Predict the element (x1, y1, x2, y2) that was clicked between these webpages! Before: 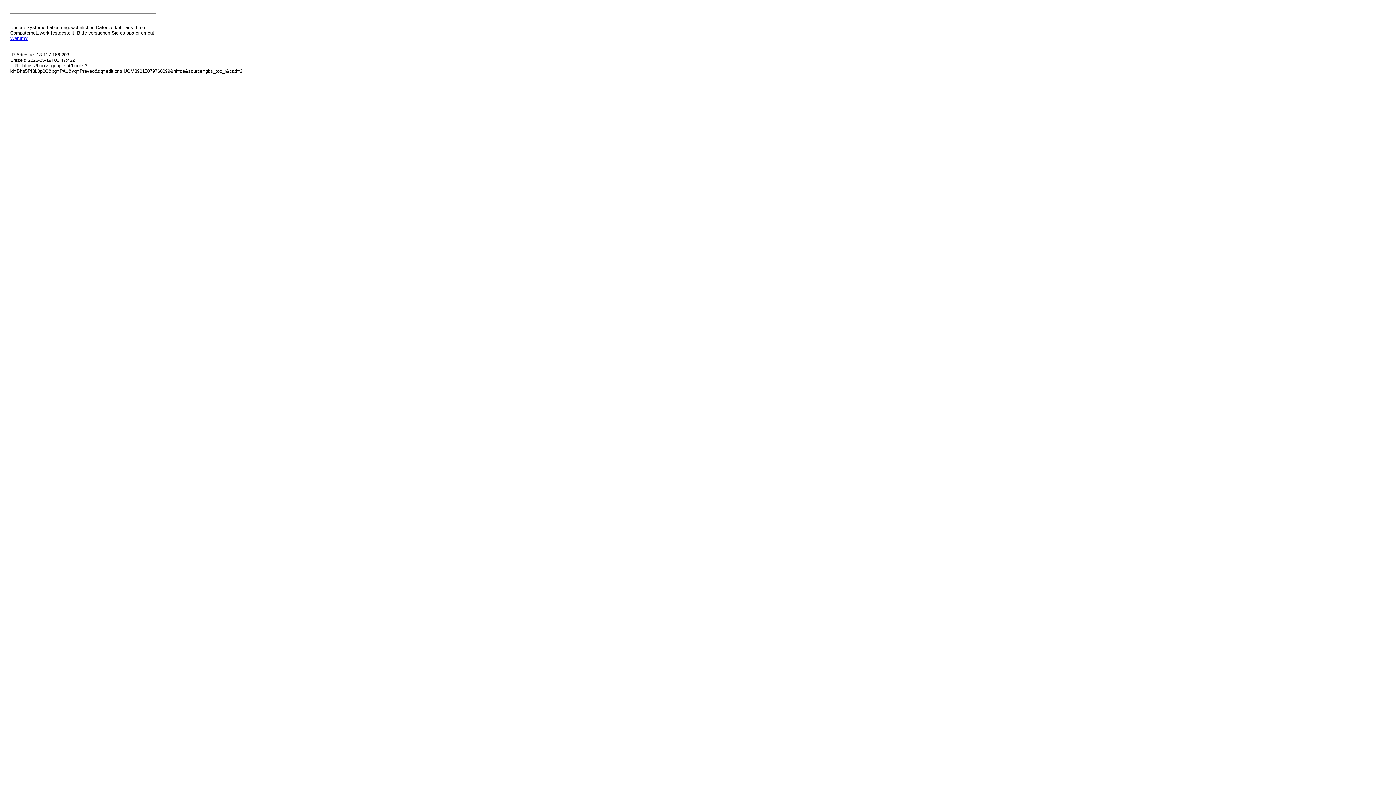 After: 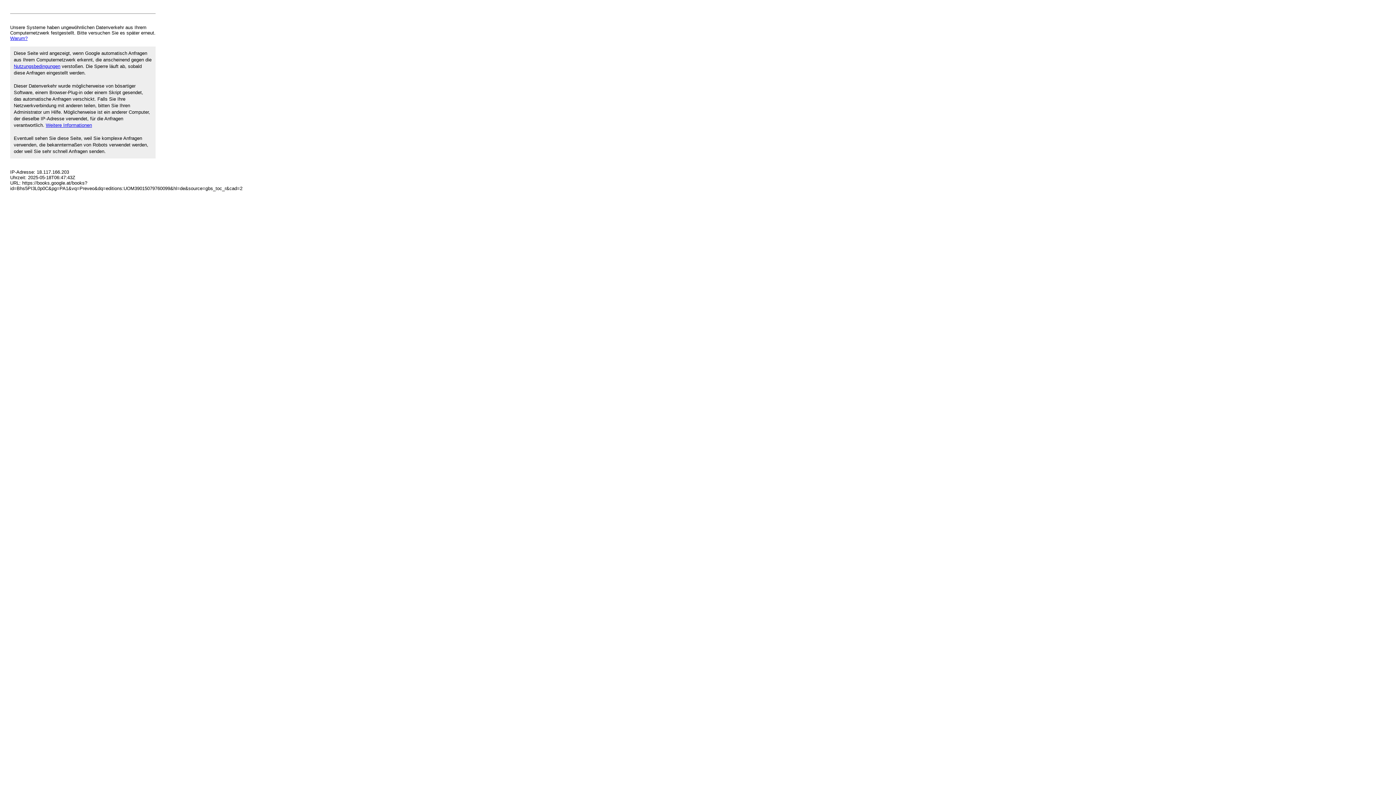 Action: bbox: (10, 35, 27, 41) label: Warum?